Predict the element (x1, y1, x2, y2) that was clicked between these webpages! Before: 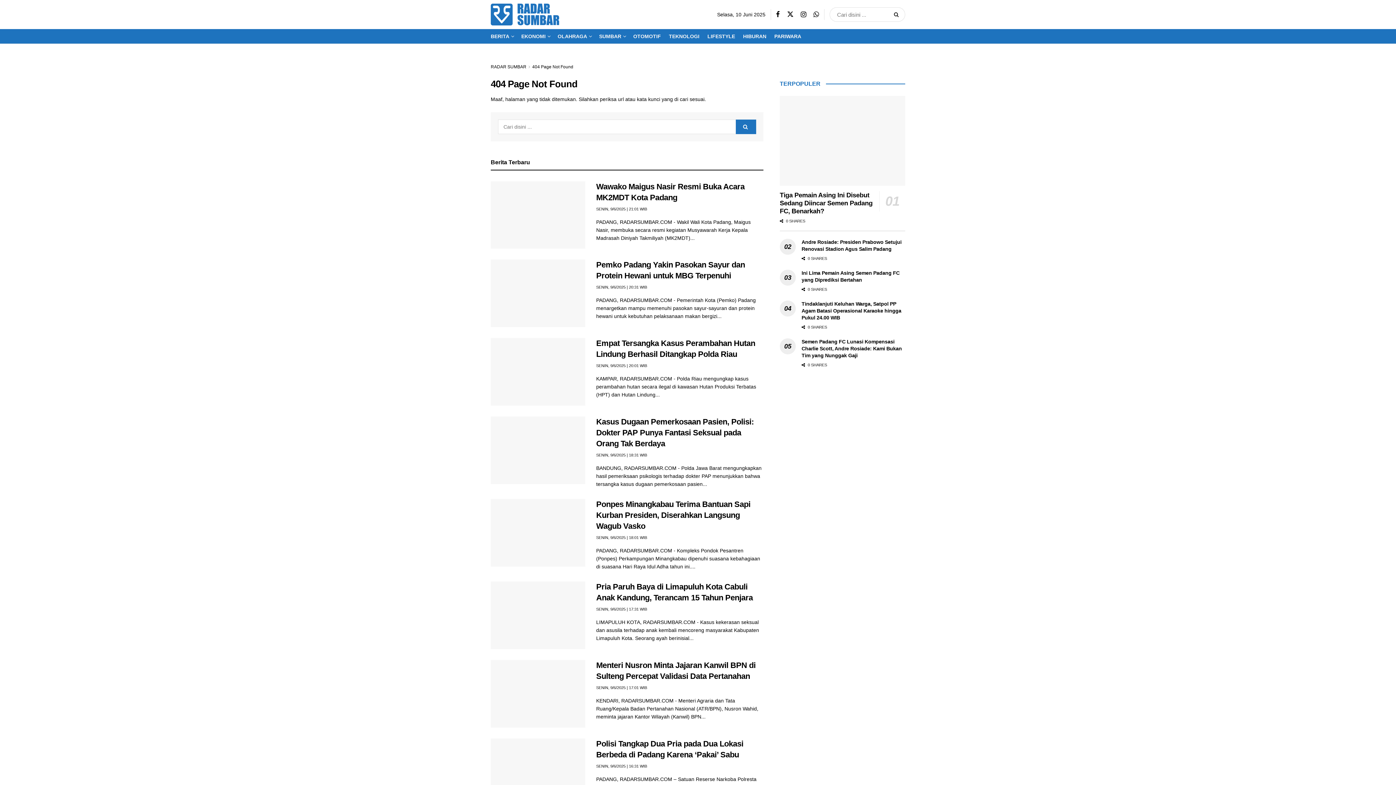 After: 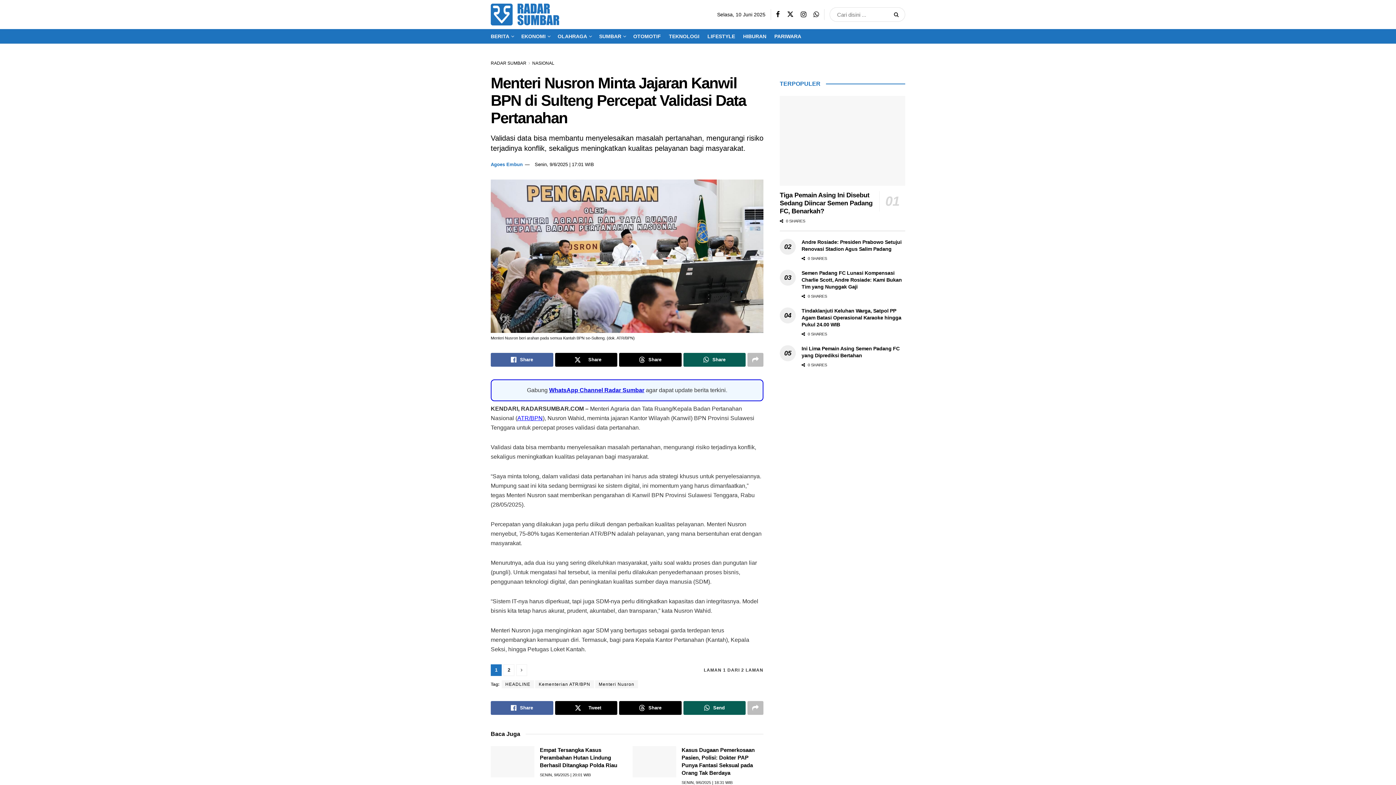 Action: label: SENIN, 9/6/2025 | 17:01 WIB bbox: (596, 685, 647, 690)